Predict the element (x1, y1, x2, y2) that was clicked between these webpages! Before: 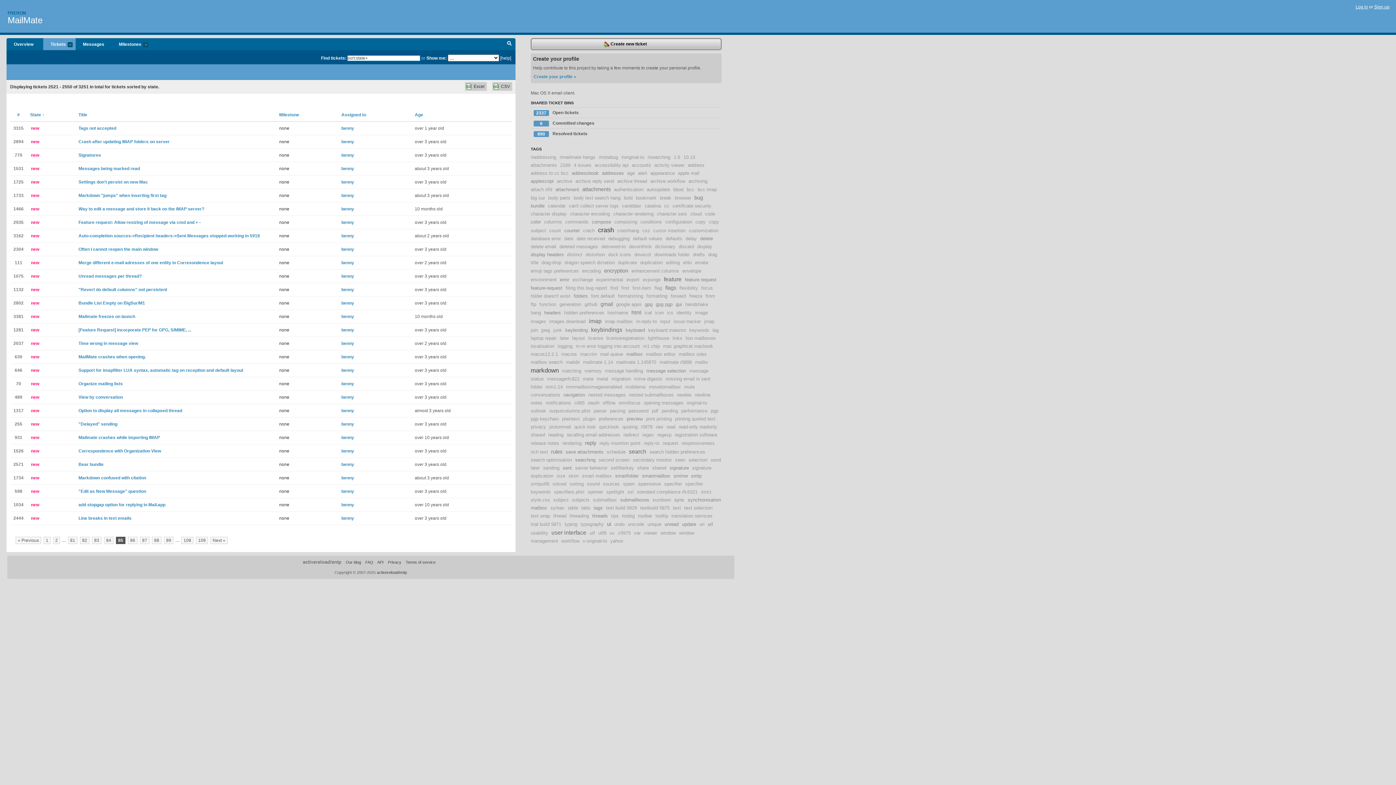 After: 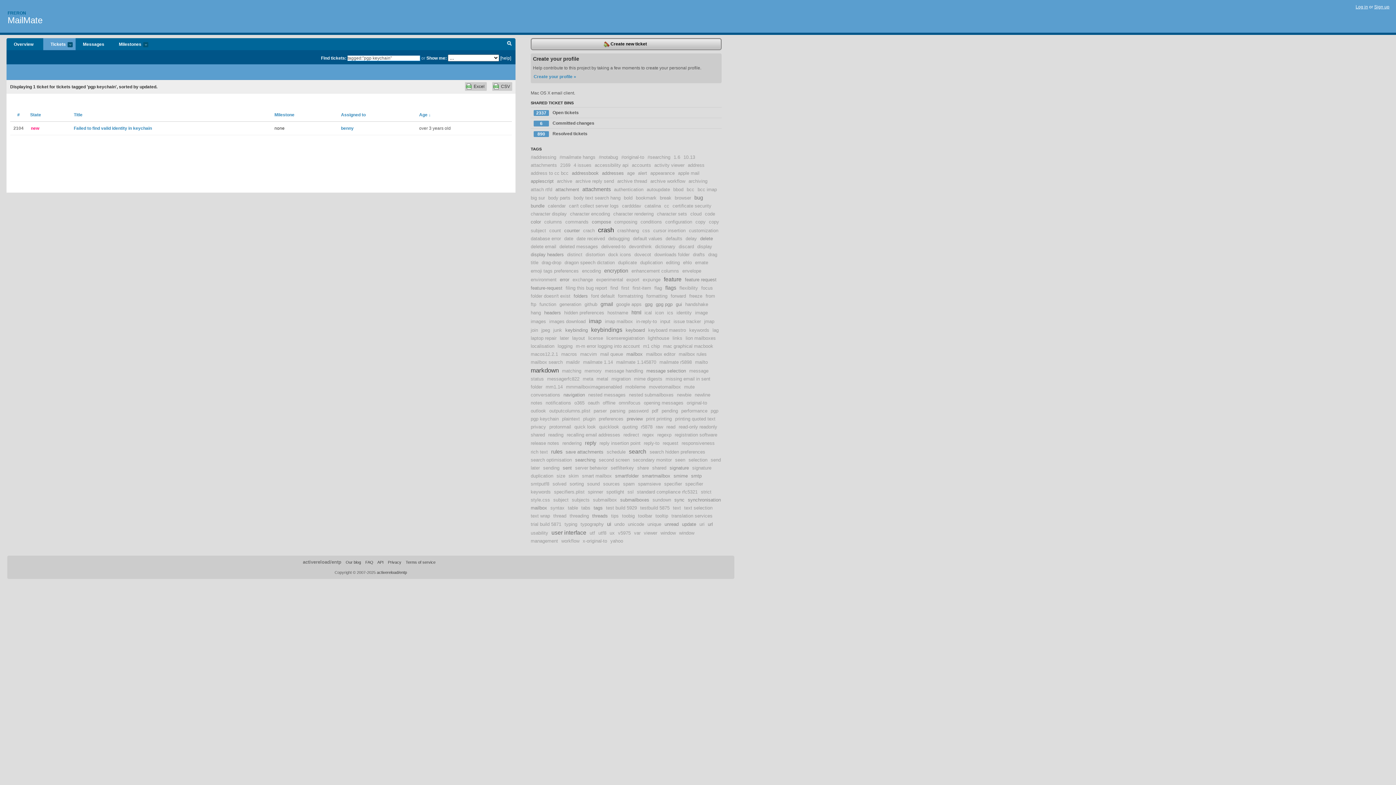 Action: bbox: (530, 416, 558, 421) label: pgp keychain